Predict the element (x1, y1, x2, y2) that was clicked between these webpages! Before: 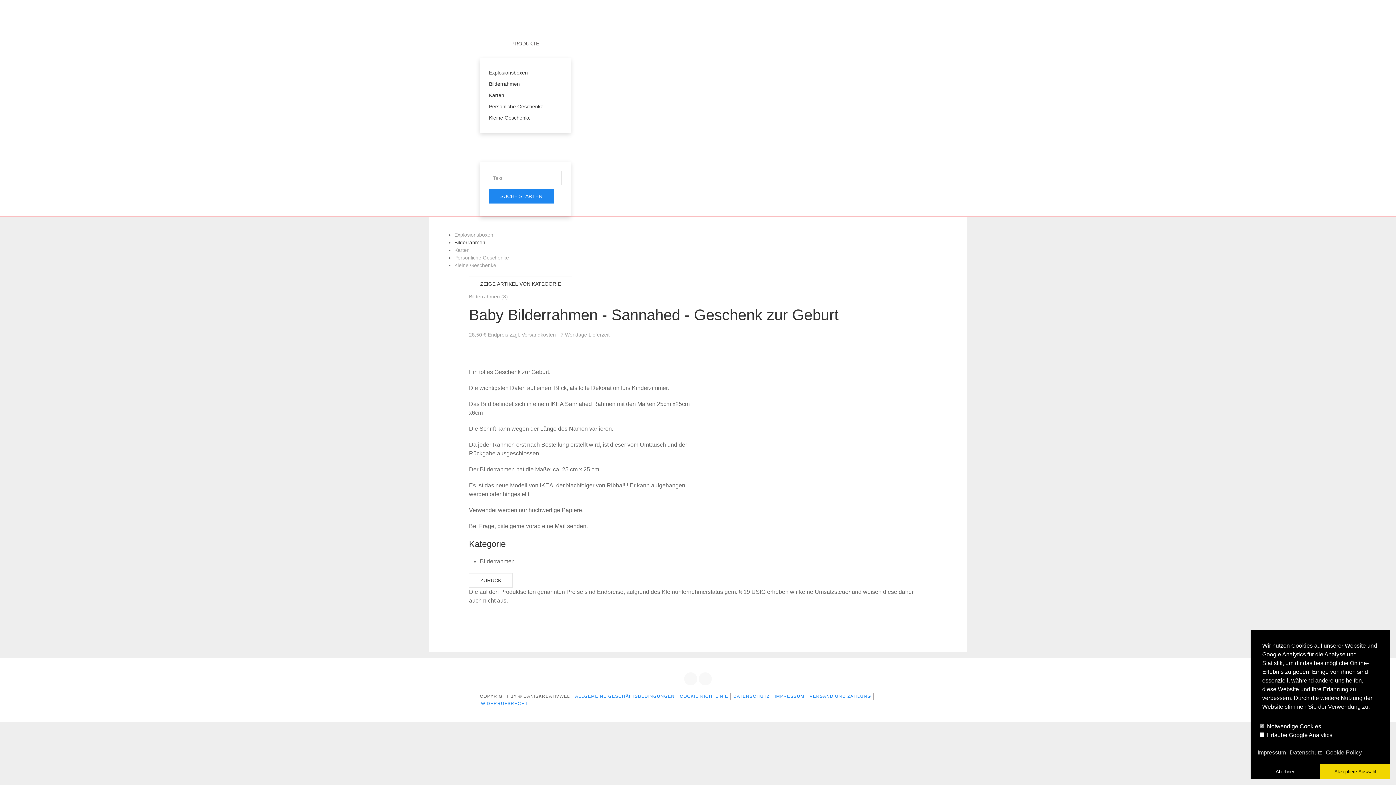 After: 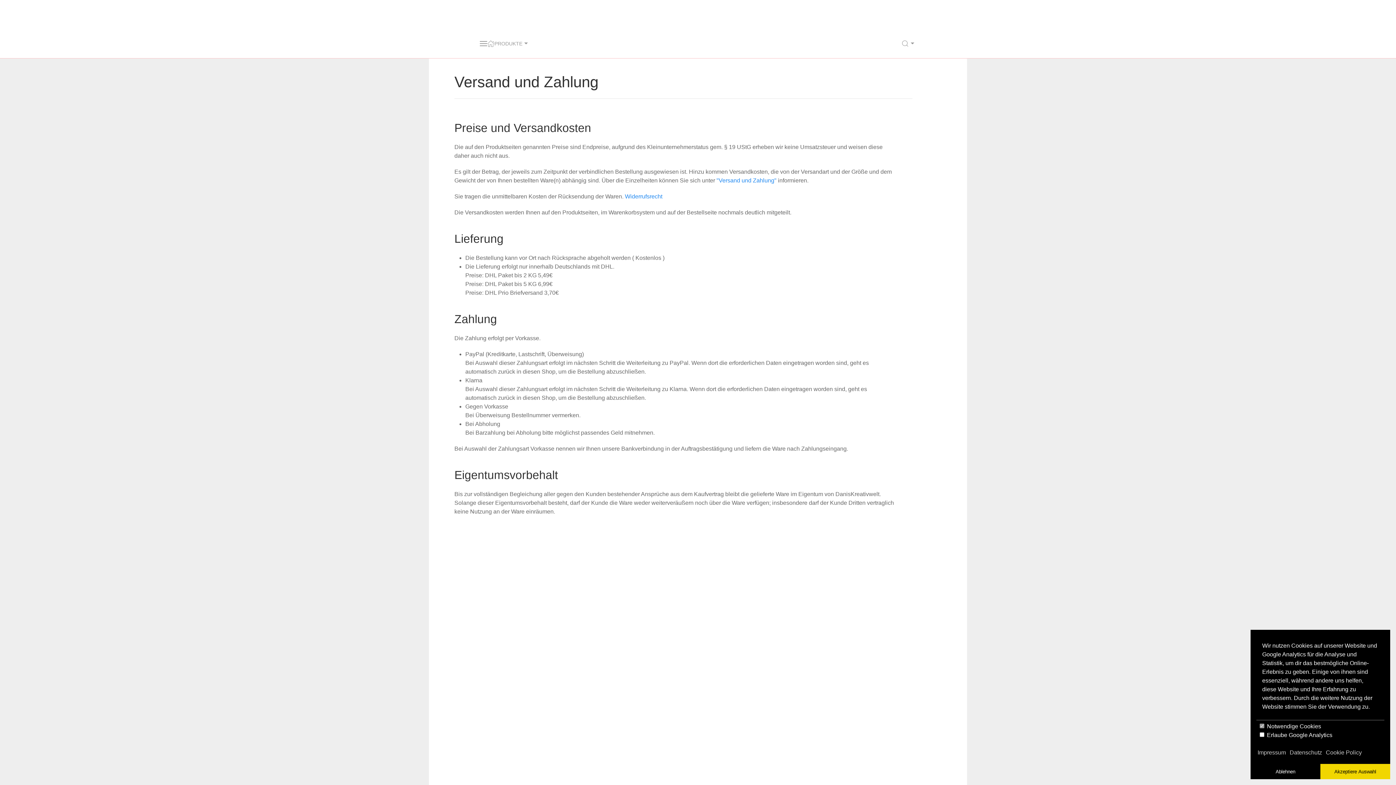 Action: bbox: (808, 693, 873, 700) label: VERSAND UND ZAHLUNG